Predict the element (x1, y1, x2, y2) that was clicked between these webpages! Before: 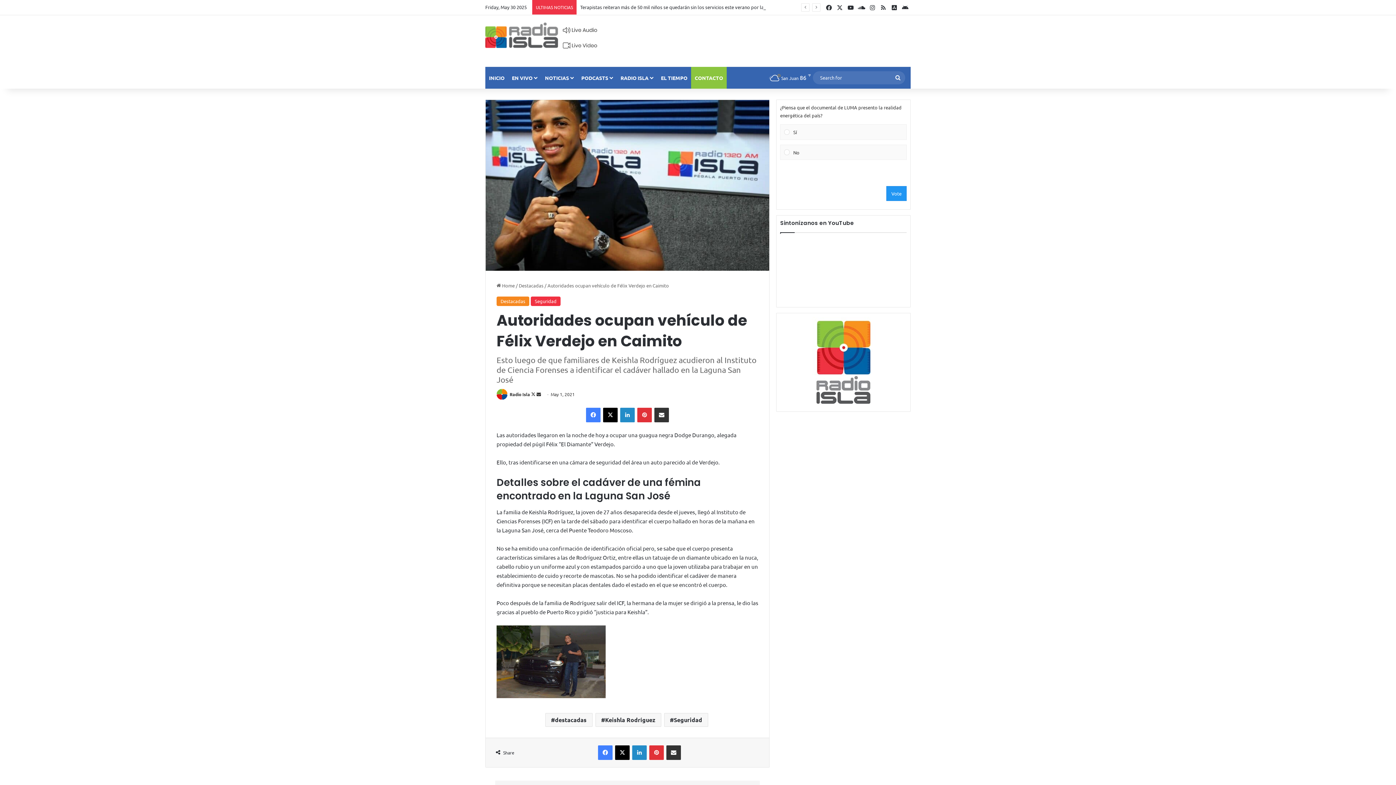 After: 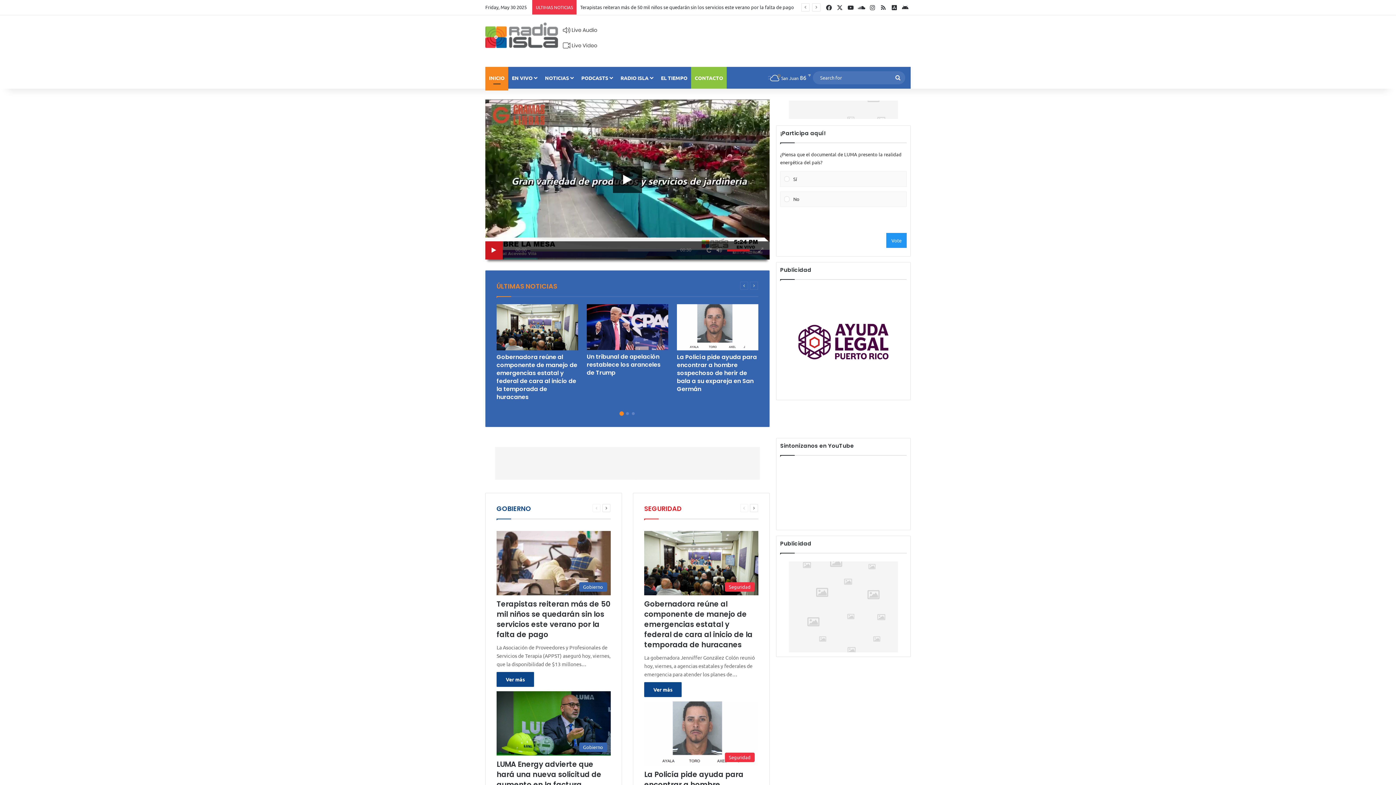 Action: bbox: (485, 22, 558, 48)